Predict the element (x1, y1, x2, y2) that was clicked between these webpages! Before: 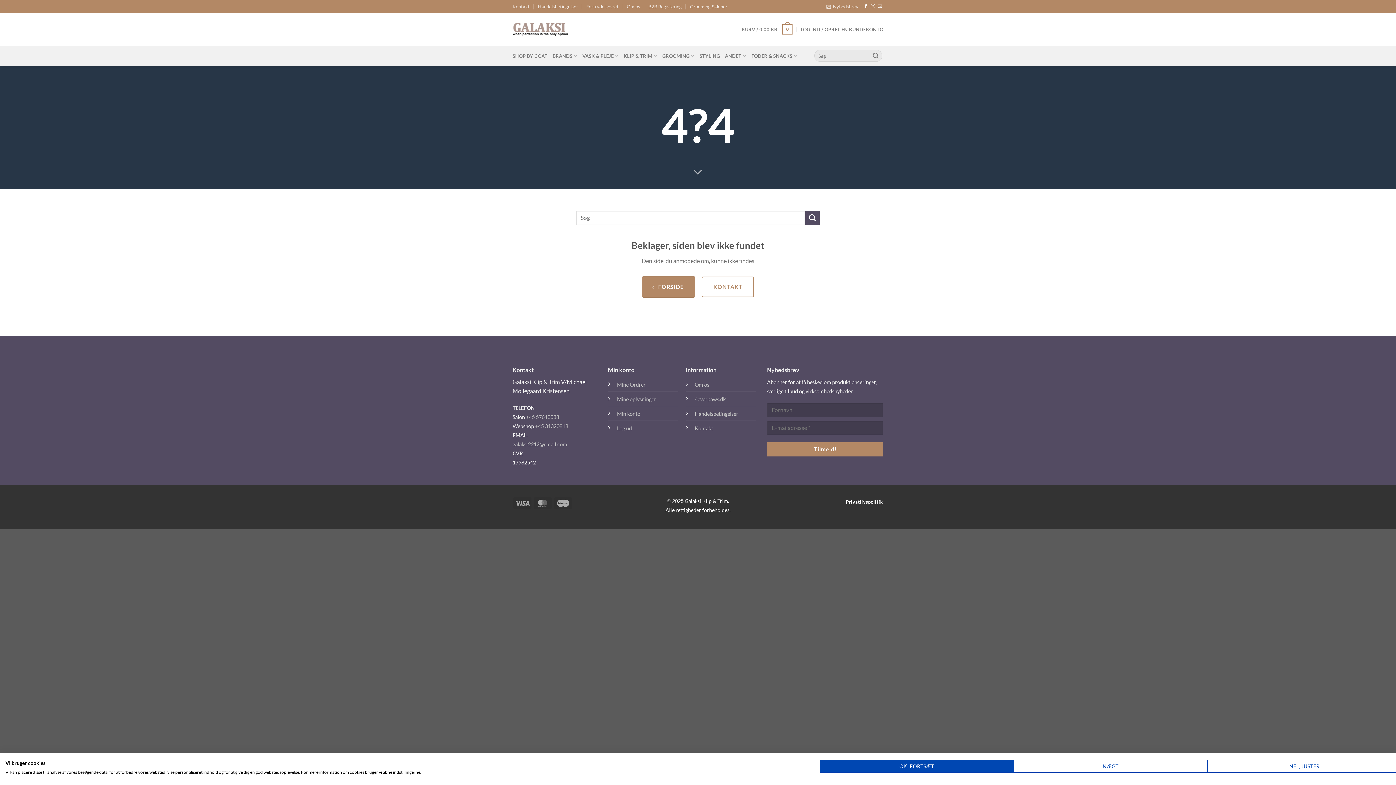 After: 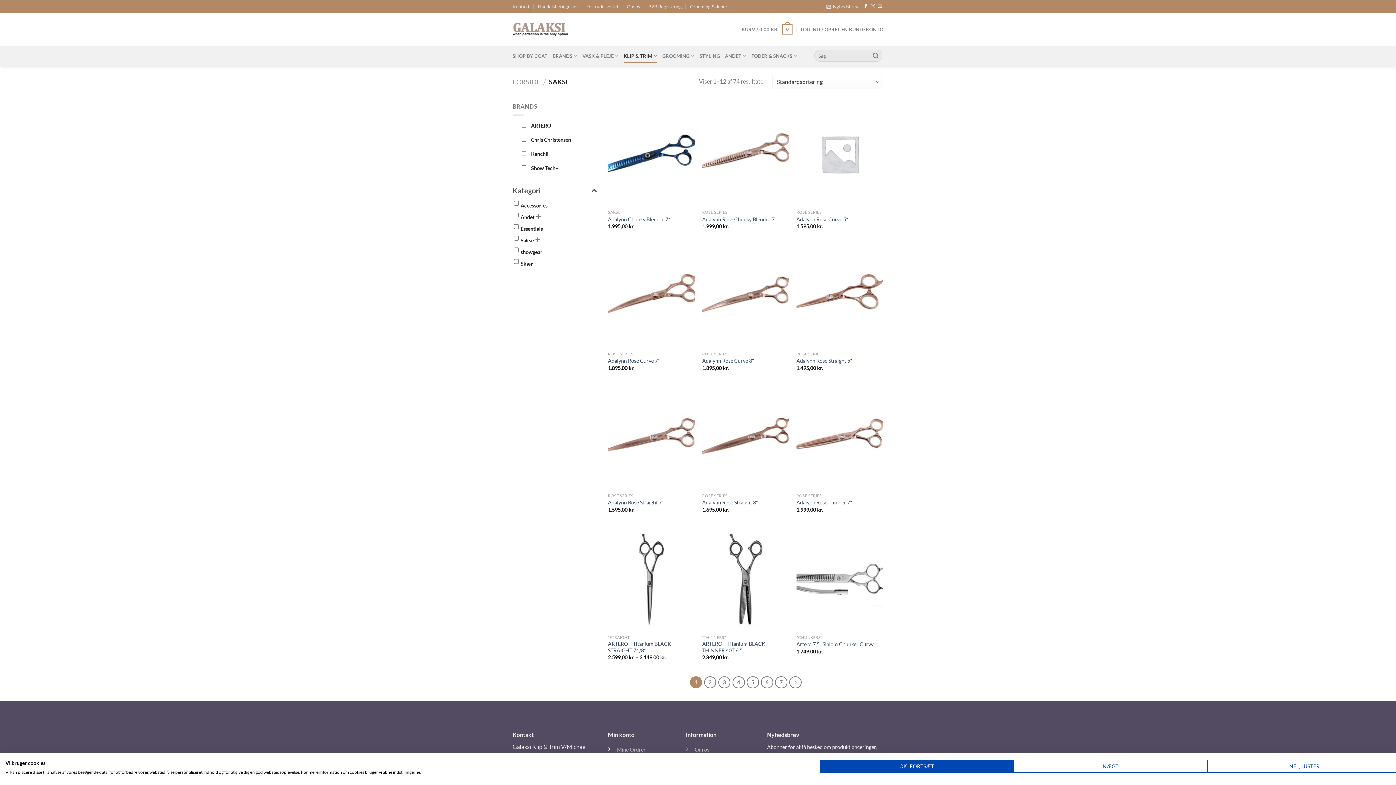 Action: bbox: (623, 48, 657, 62) label: KLIP & TRIM